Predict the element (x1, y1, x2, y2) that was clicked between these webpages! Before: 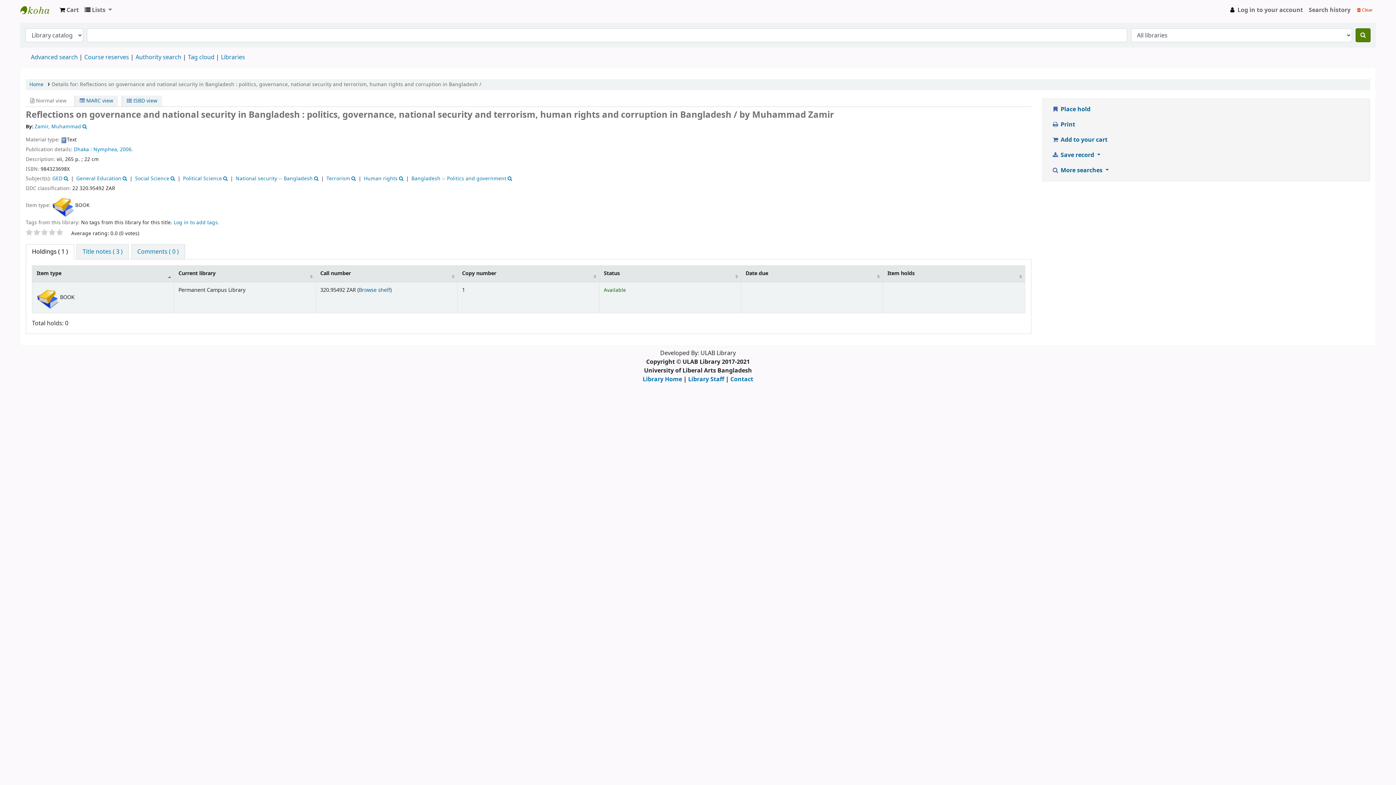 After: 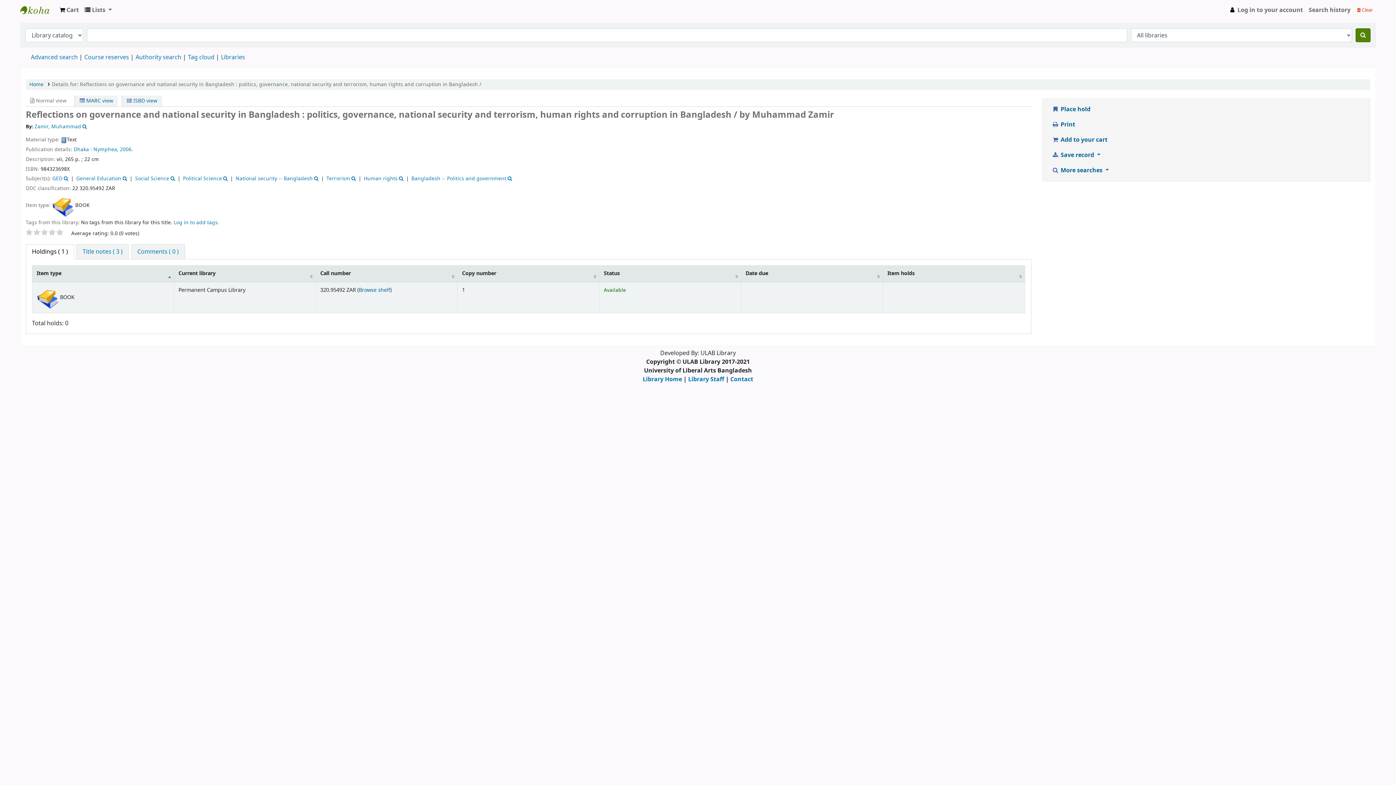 Action: bbox: (56, 2, 81, 17) label:  Cart